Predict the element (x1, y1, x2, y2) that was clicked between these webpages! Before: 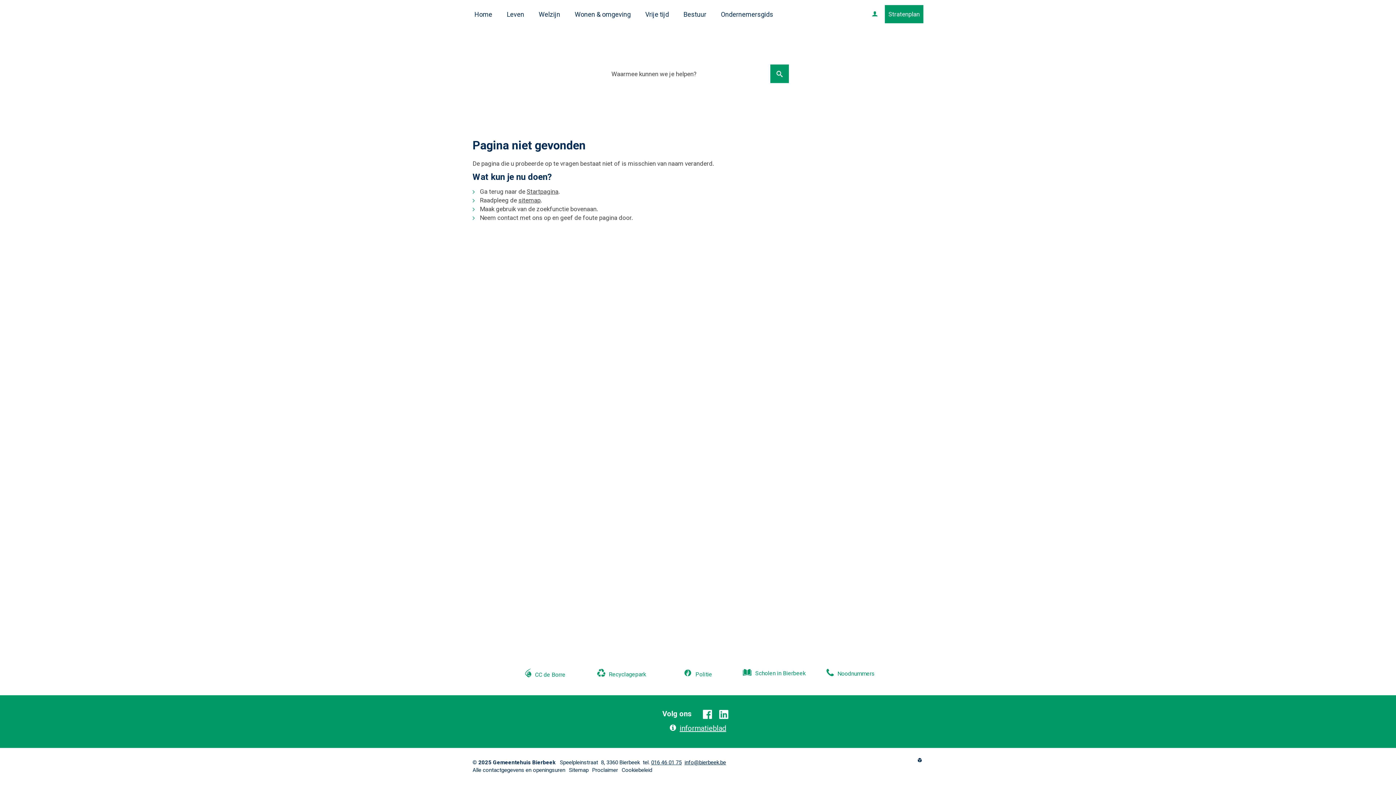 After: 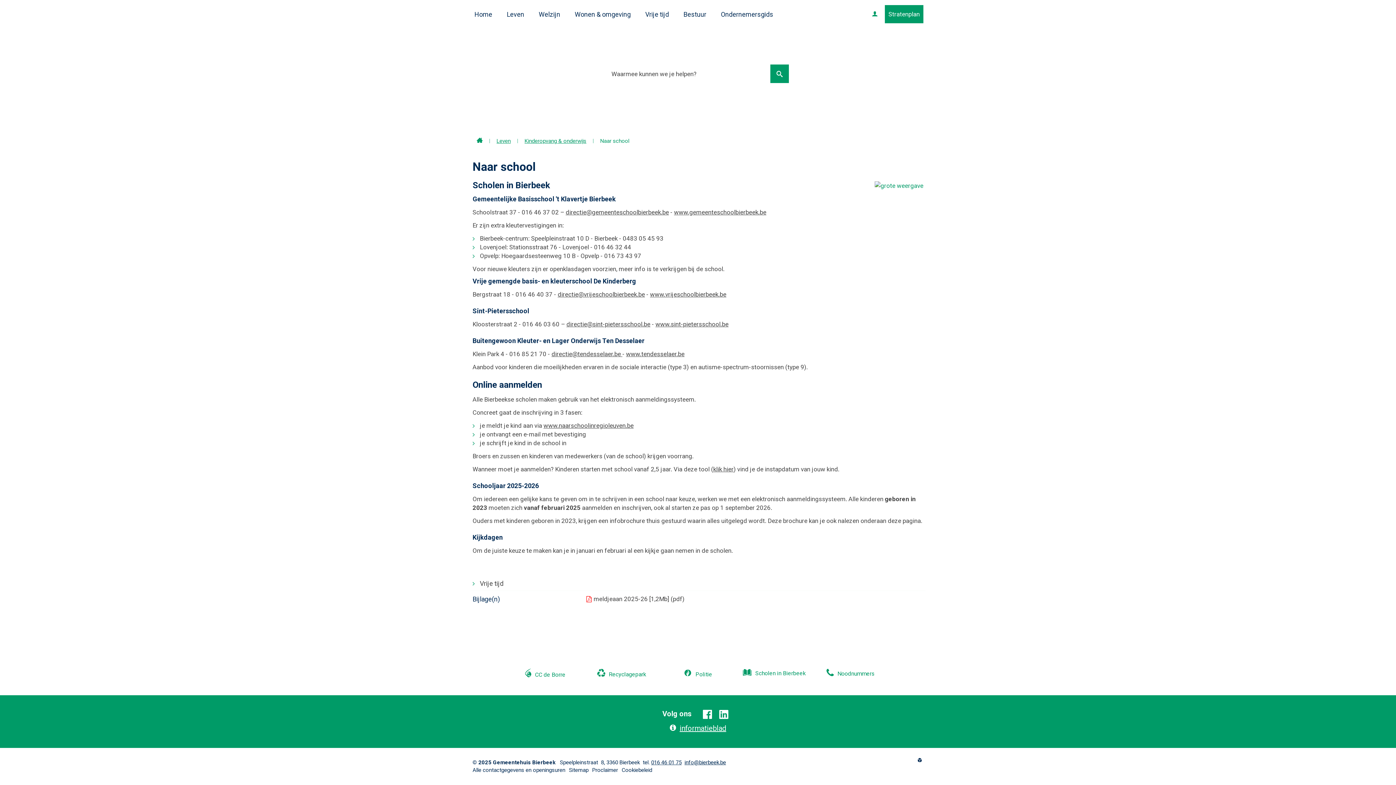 Action: bbox: (751, 670, 806, 677) label: Scholen in Bierbeek